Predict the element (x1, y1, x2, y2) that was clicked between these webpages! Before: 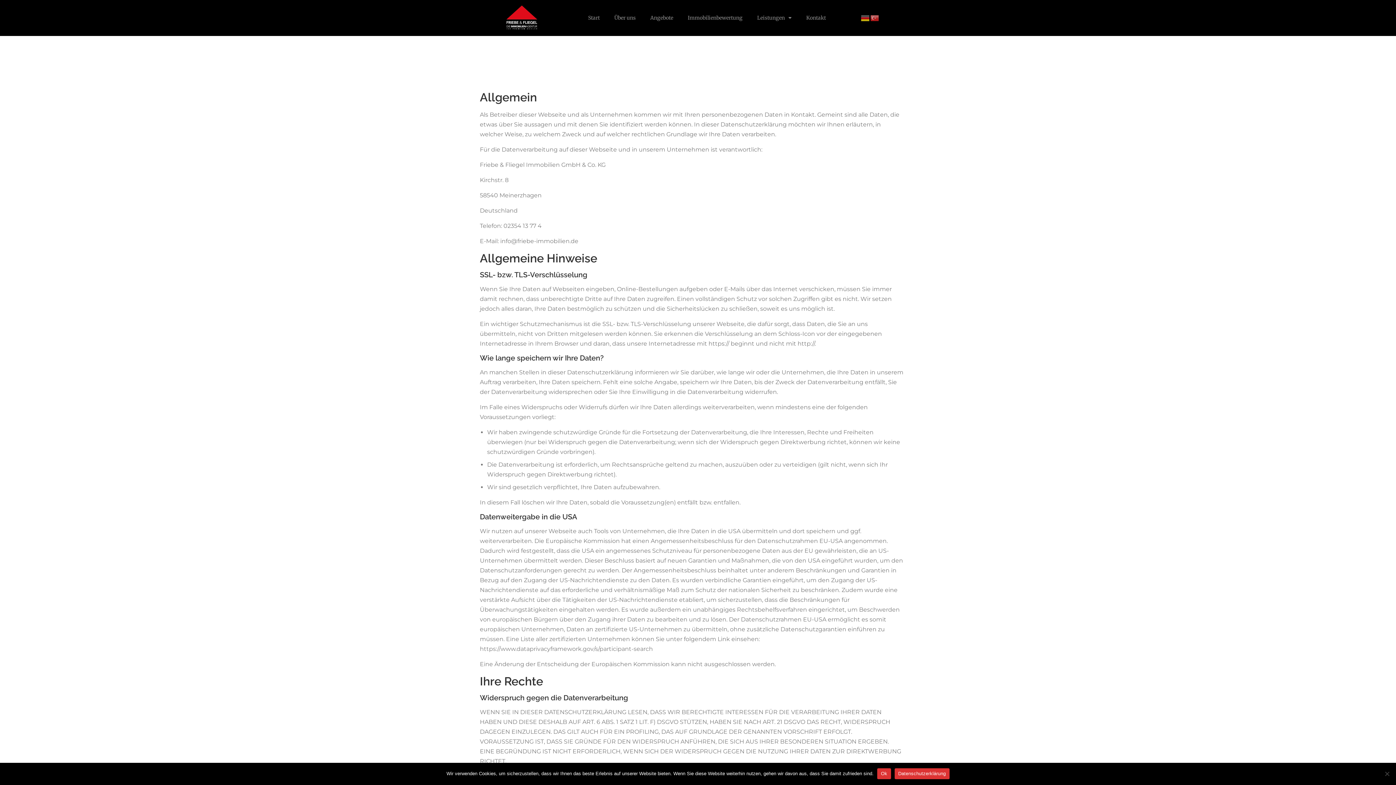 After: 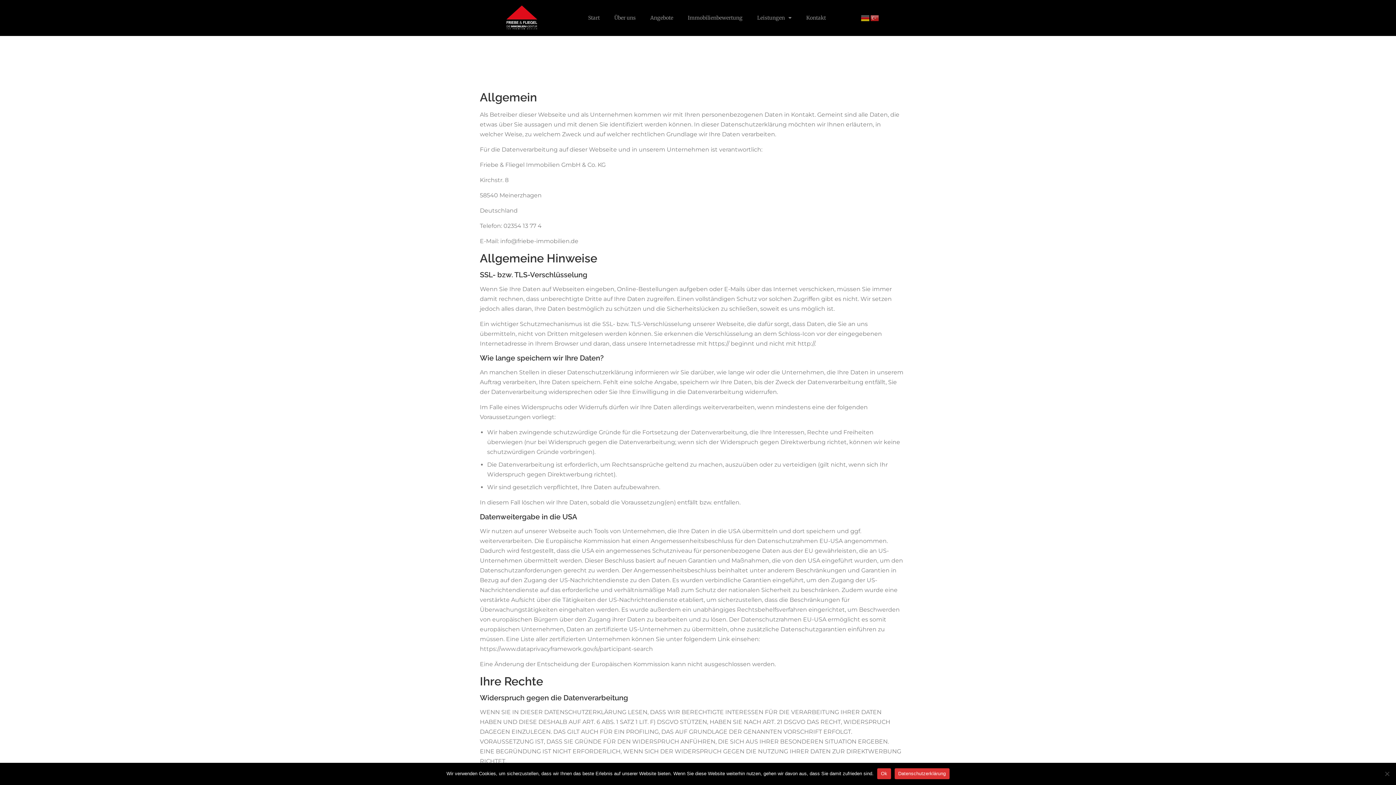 Action: label: Datenschutzerklärung bbox: (894, 768, 949, 779)